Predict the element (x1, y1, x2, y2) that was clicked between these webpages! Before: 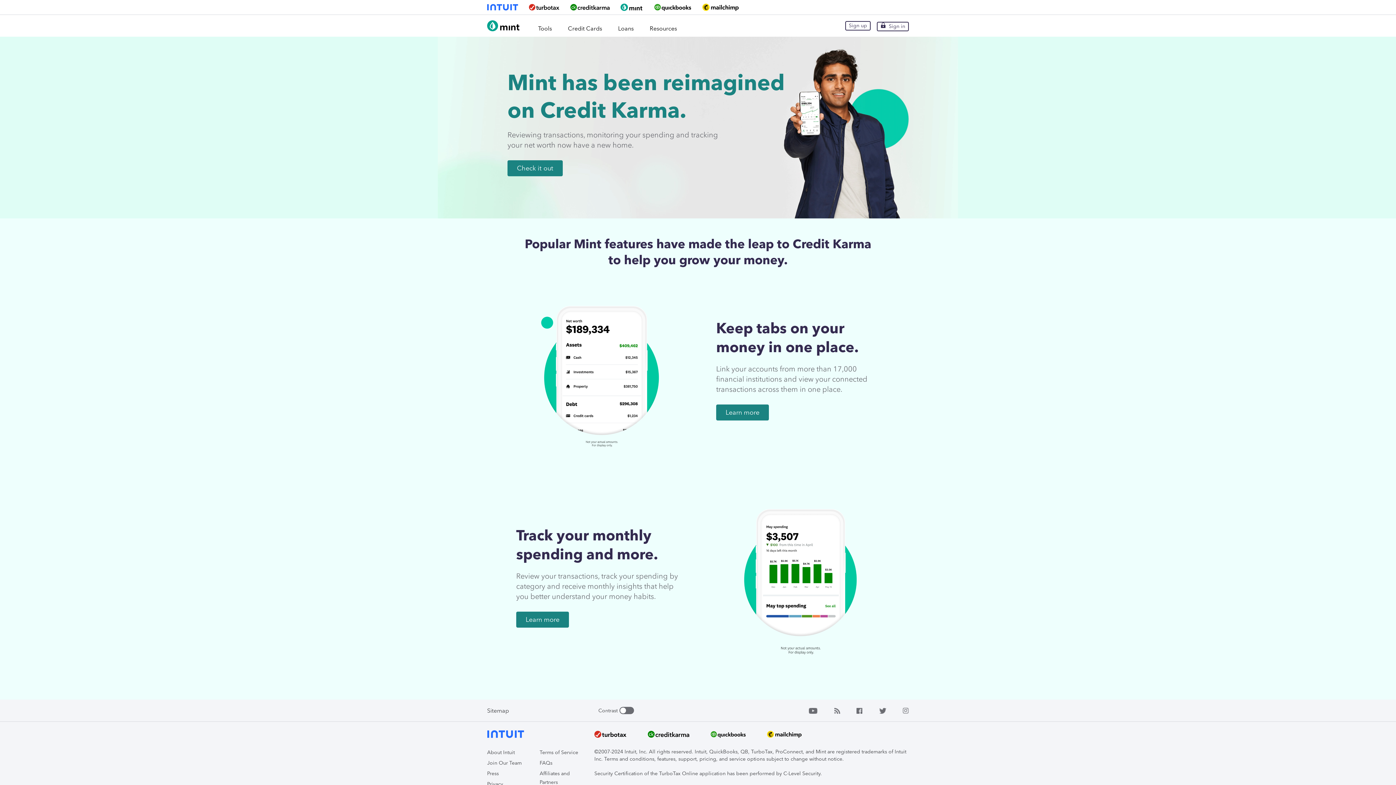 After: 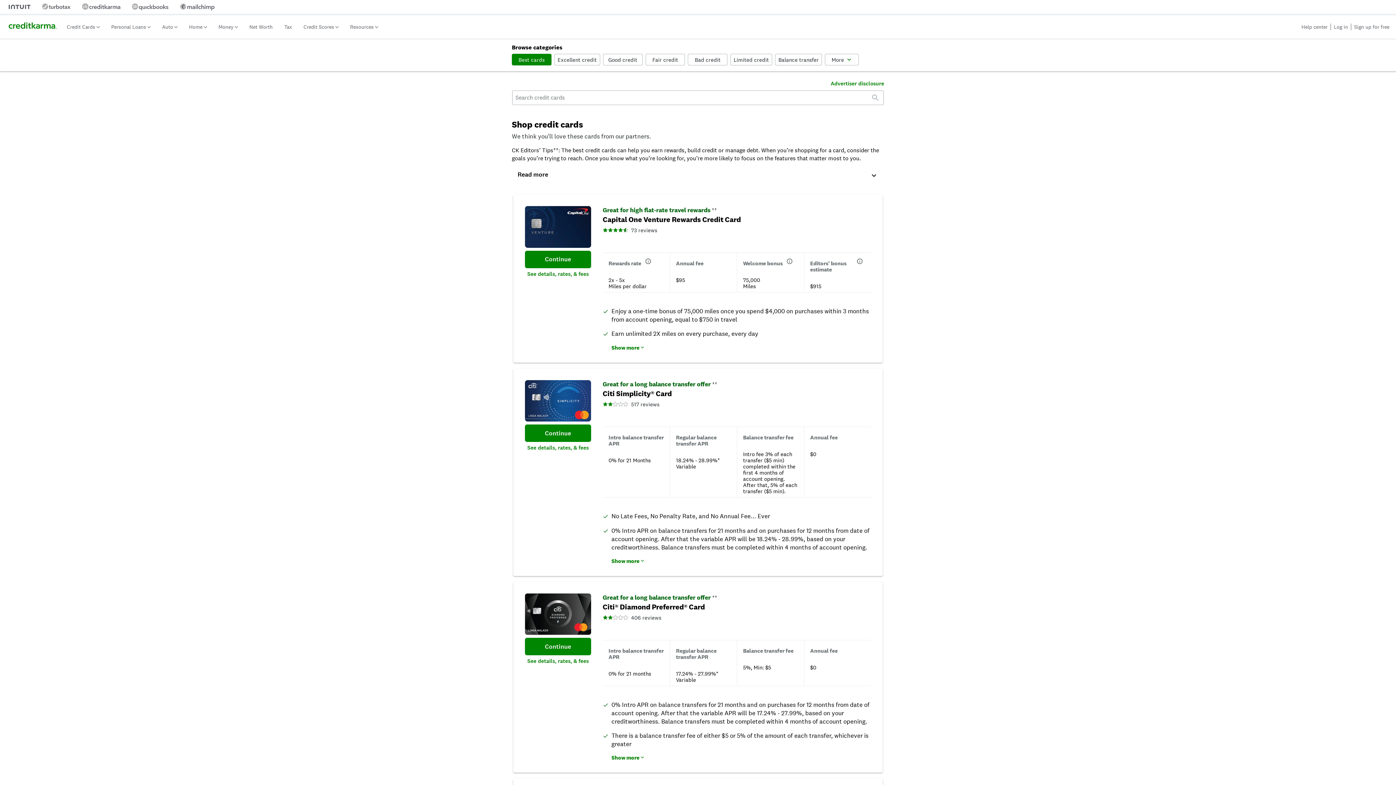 Action: bbox: (567, 14, 602, 36) label: Credit Cards